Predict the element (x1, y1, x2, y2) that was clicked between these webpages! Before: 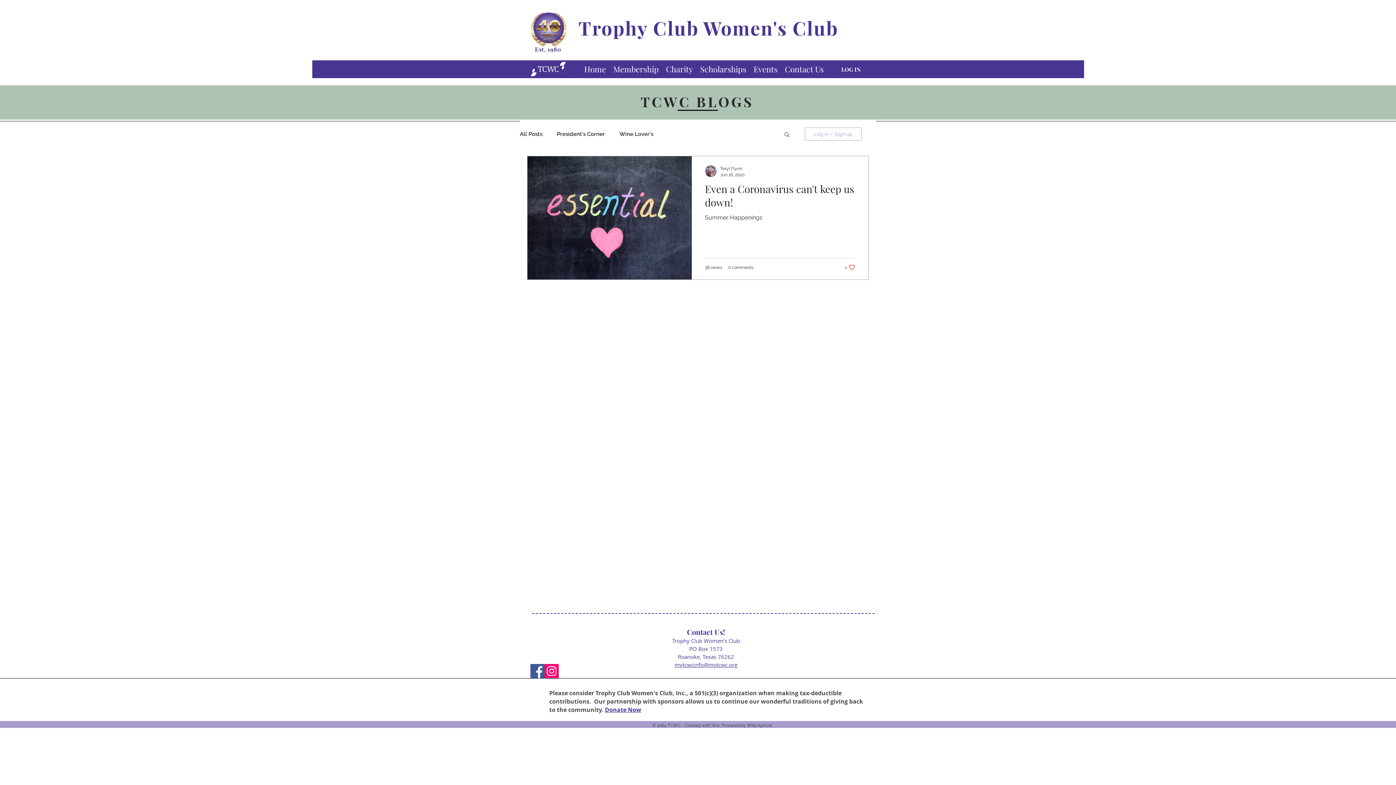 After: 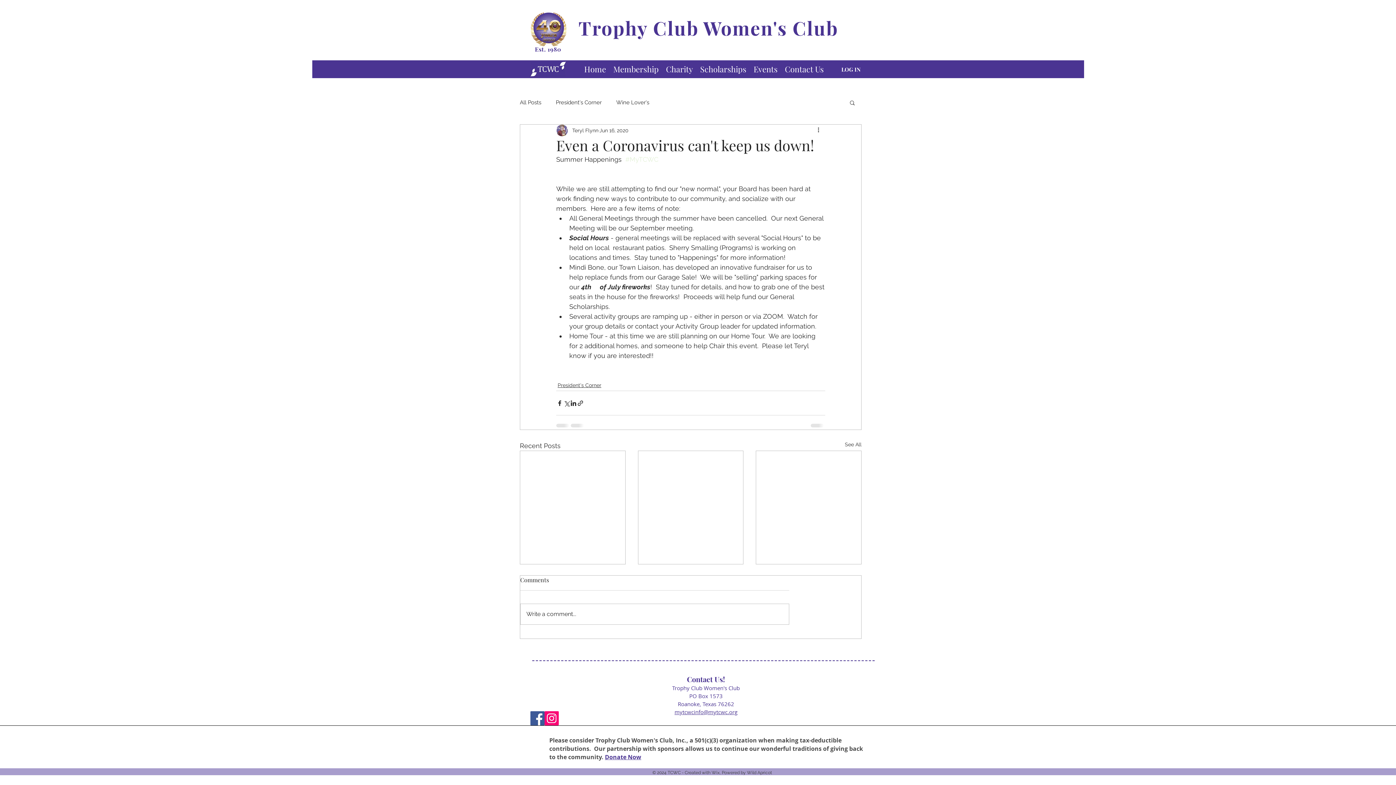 Action: bbox: (705, 181, 855, 213) label: Even a Coronavirus can't keep us down!